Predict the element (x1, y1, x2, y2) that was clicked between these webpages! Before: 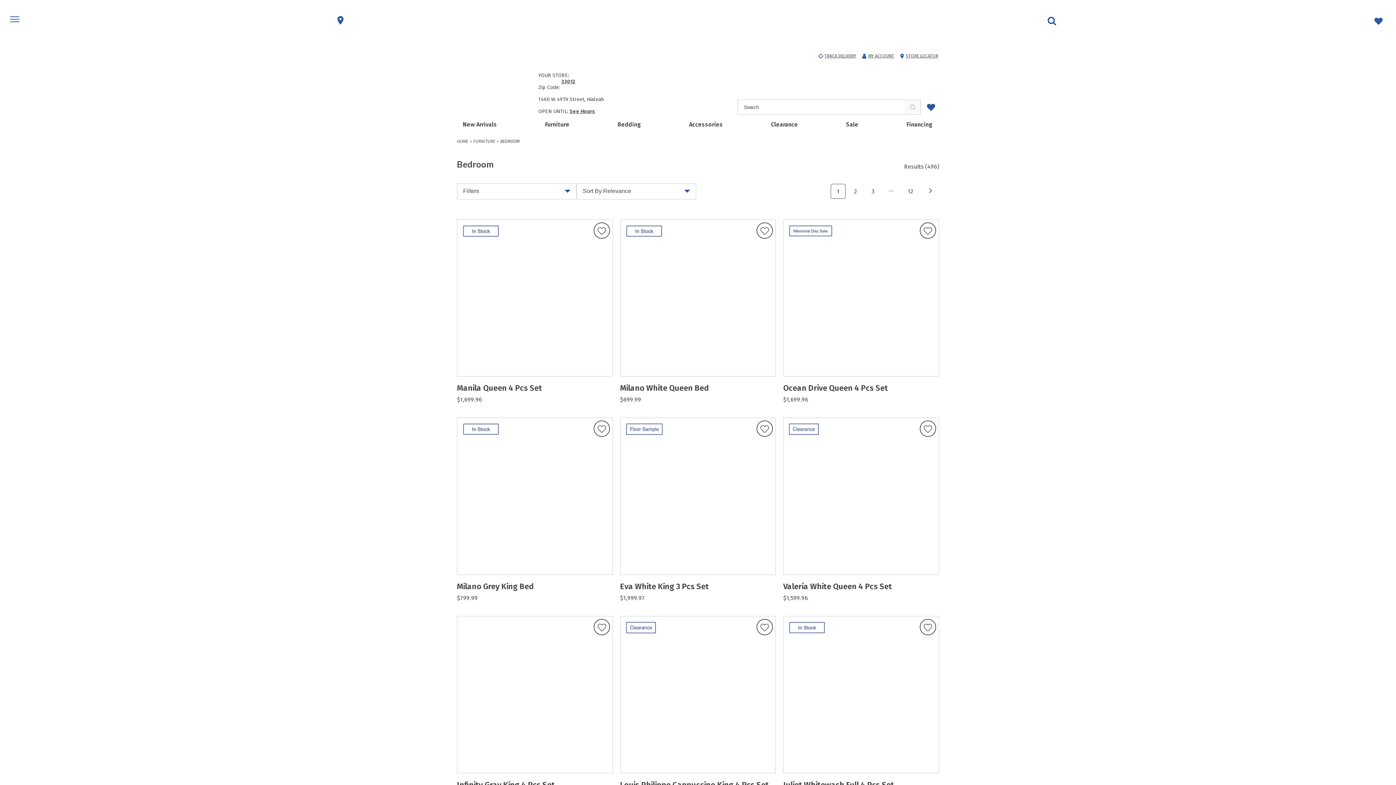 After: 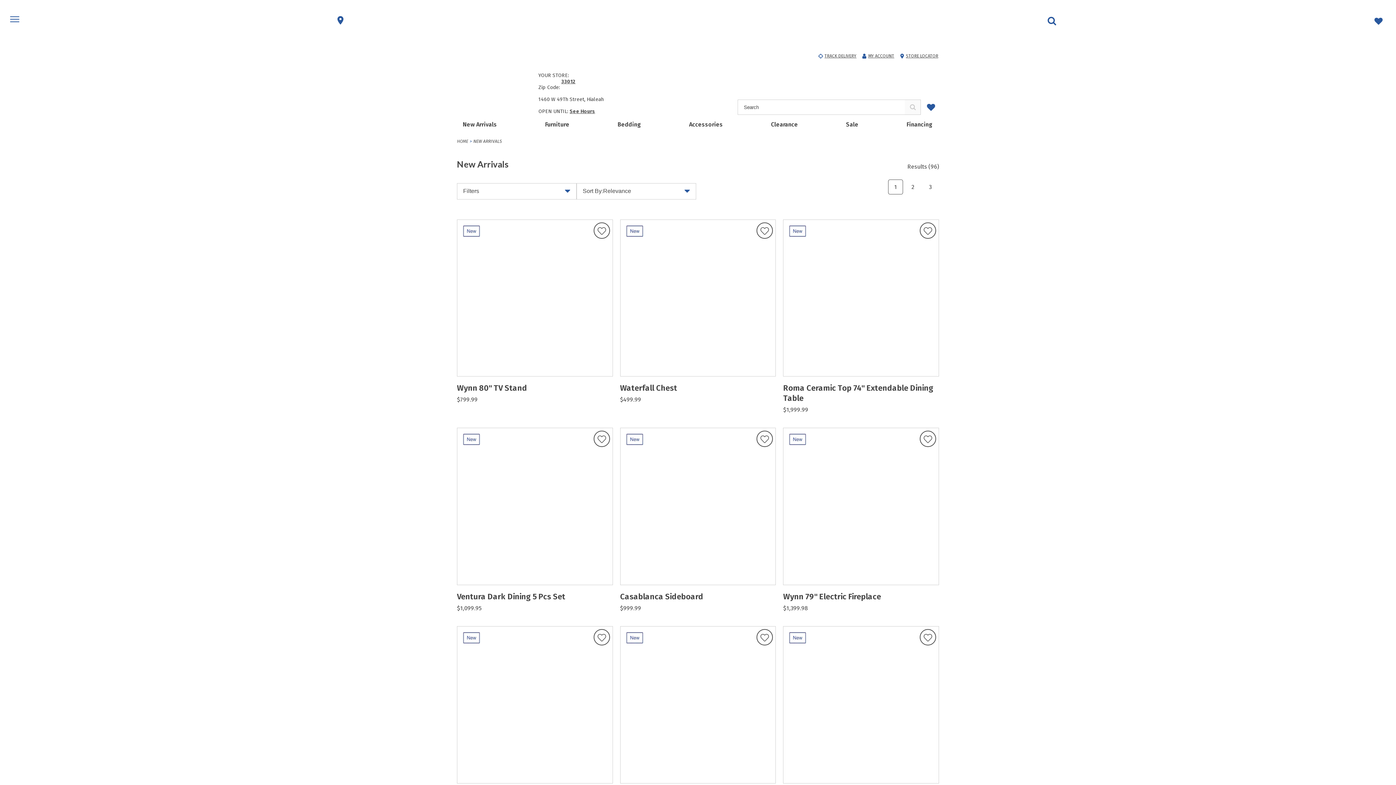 Action: label: New Arrivals bbox: (462, 121, 497, 128)